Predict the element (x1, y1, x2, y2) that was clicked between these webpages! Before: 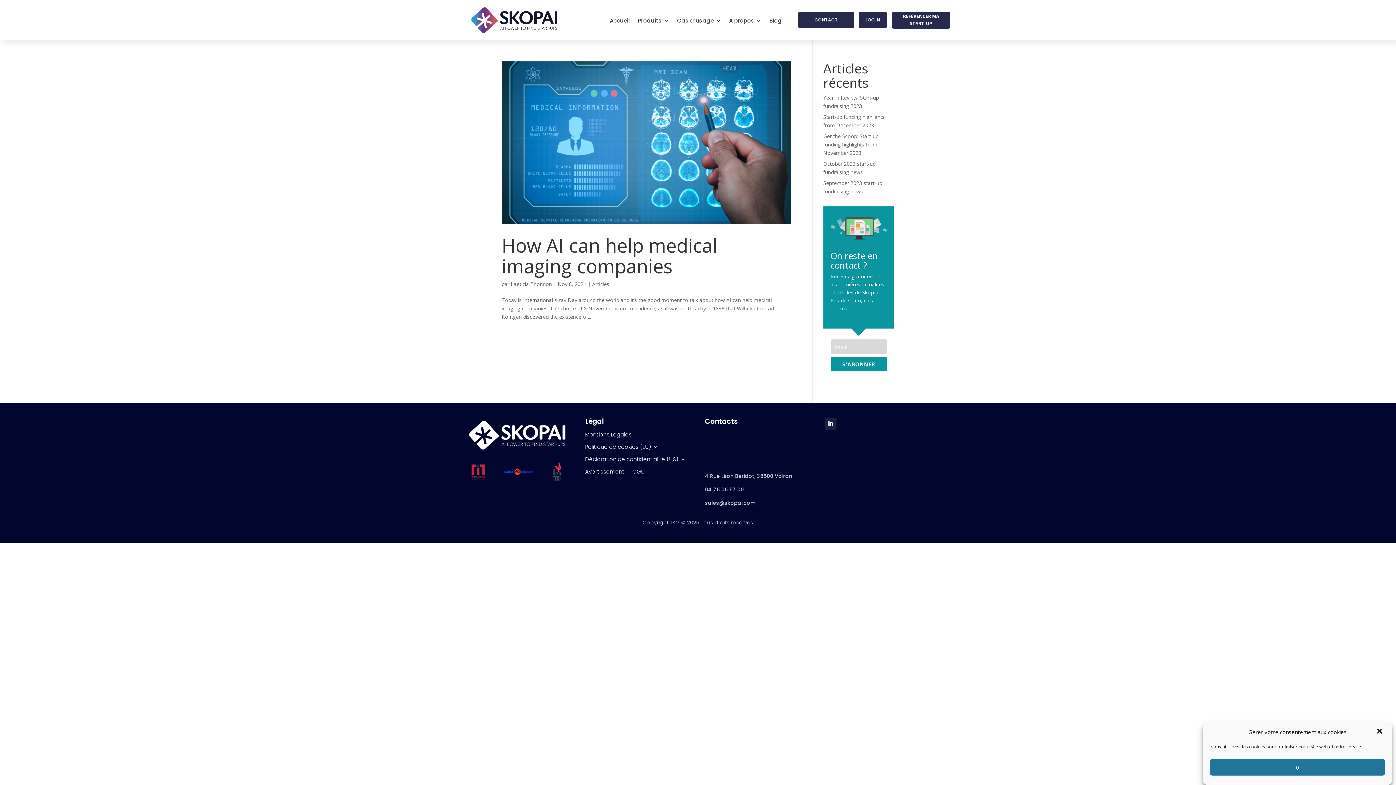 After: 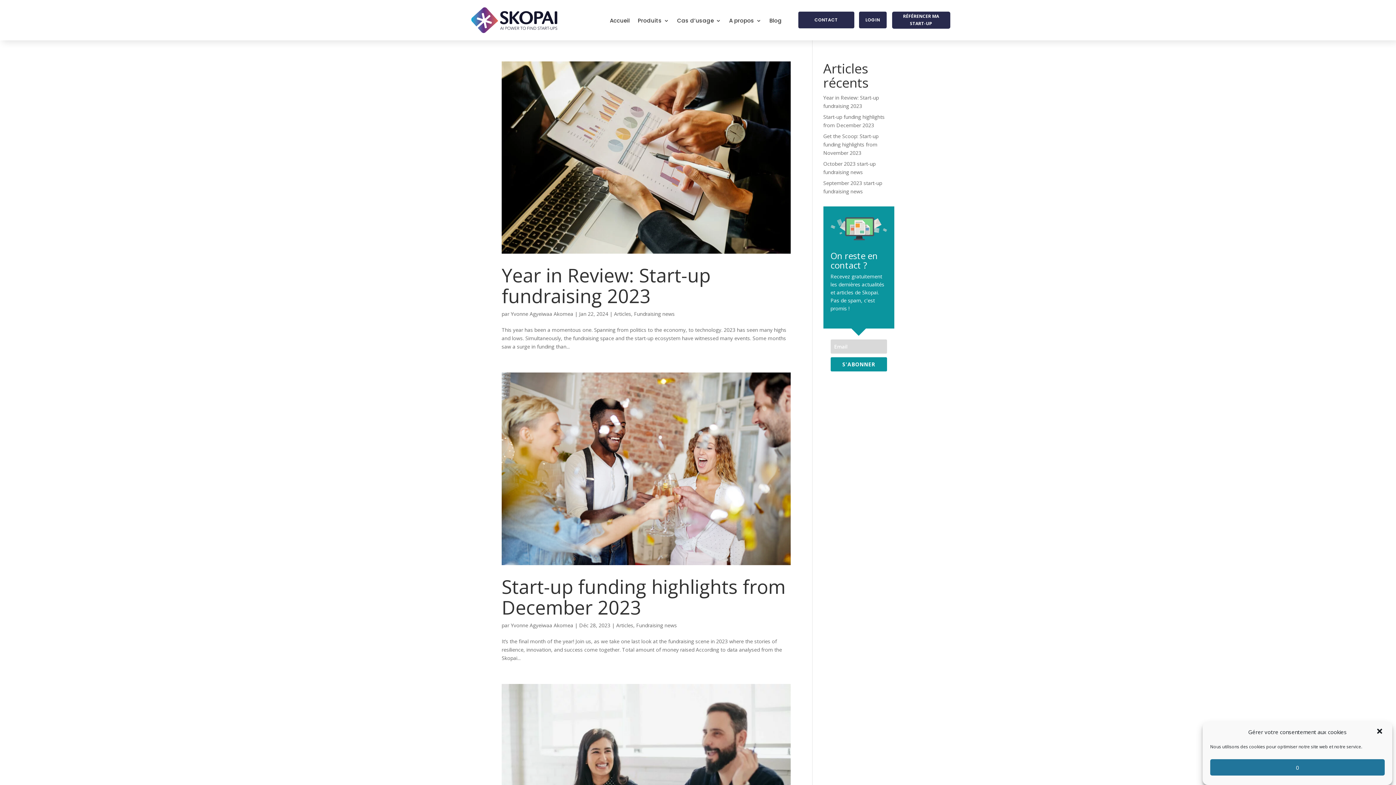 Action: label: Articles bbox: (592, 280, 609, 287)